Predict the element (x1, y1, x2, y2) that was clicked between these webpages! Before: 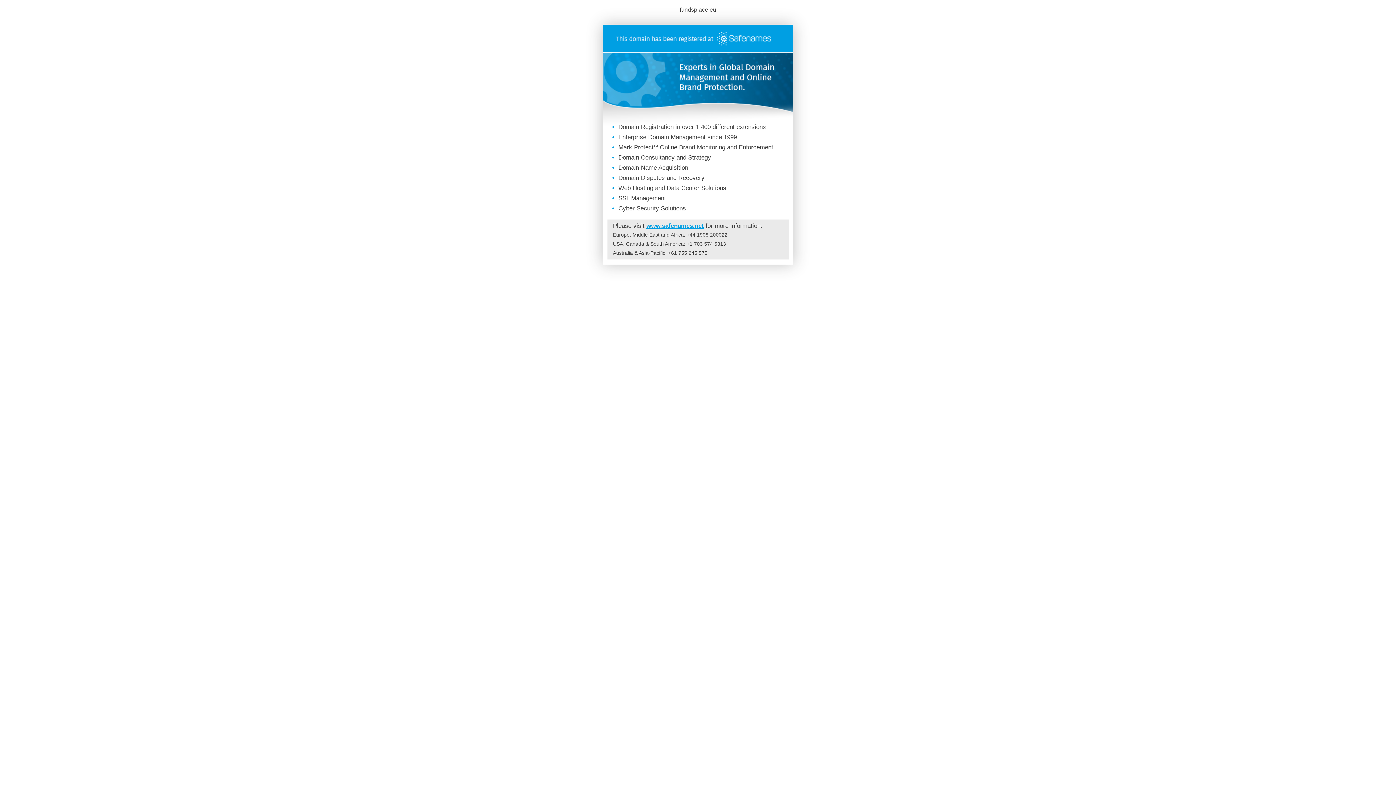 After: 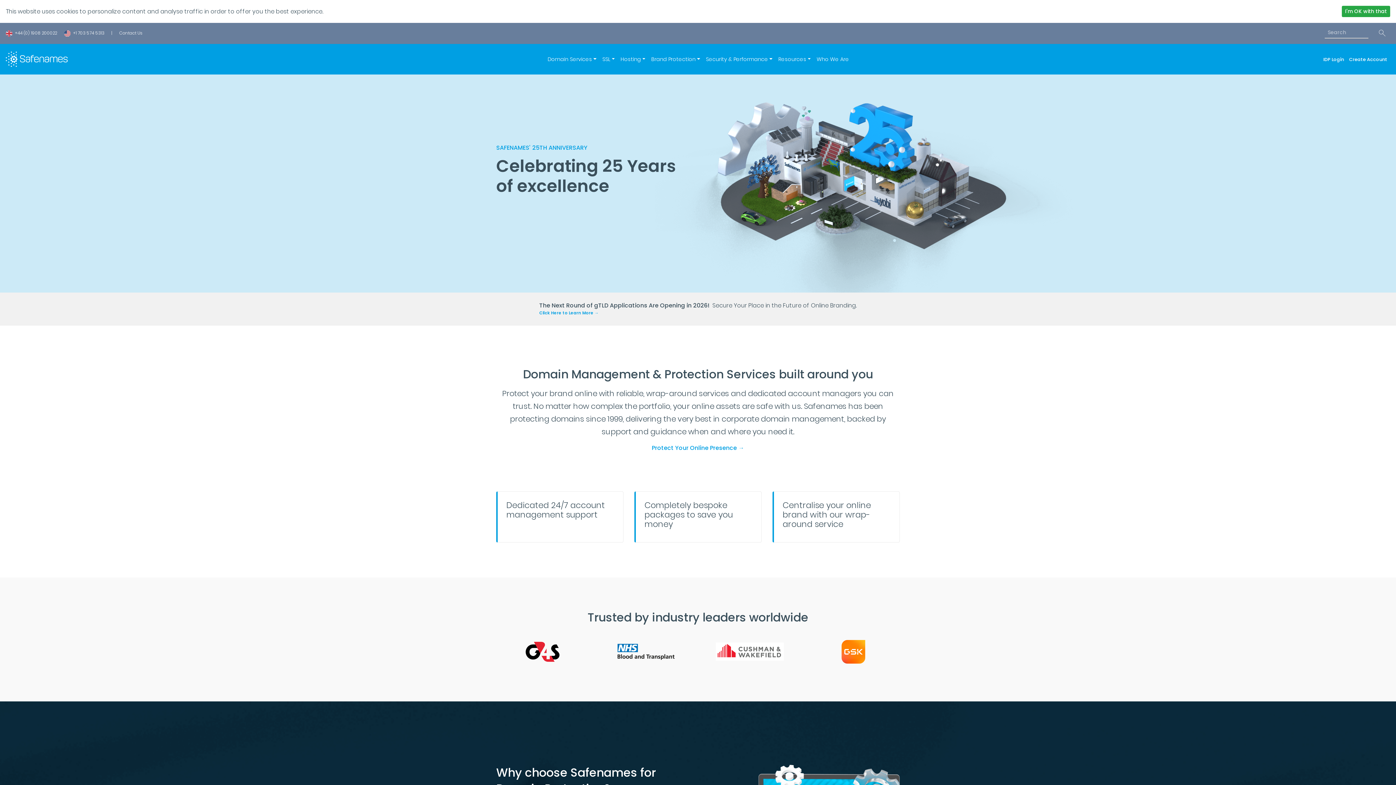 Action: label: www.safenames.net bbox: (646, 222, 704, 229)